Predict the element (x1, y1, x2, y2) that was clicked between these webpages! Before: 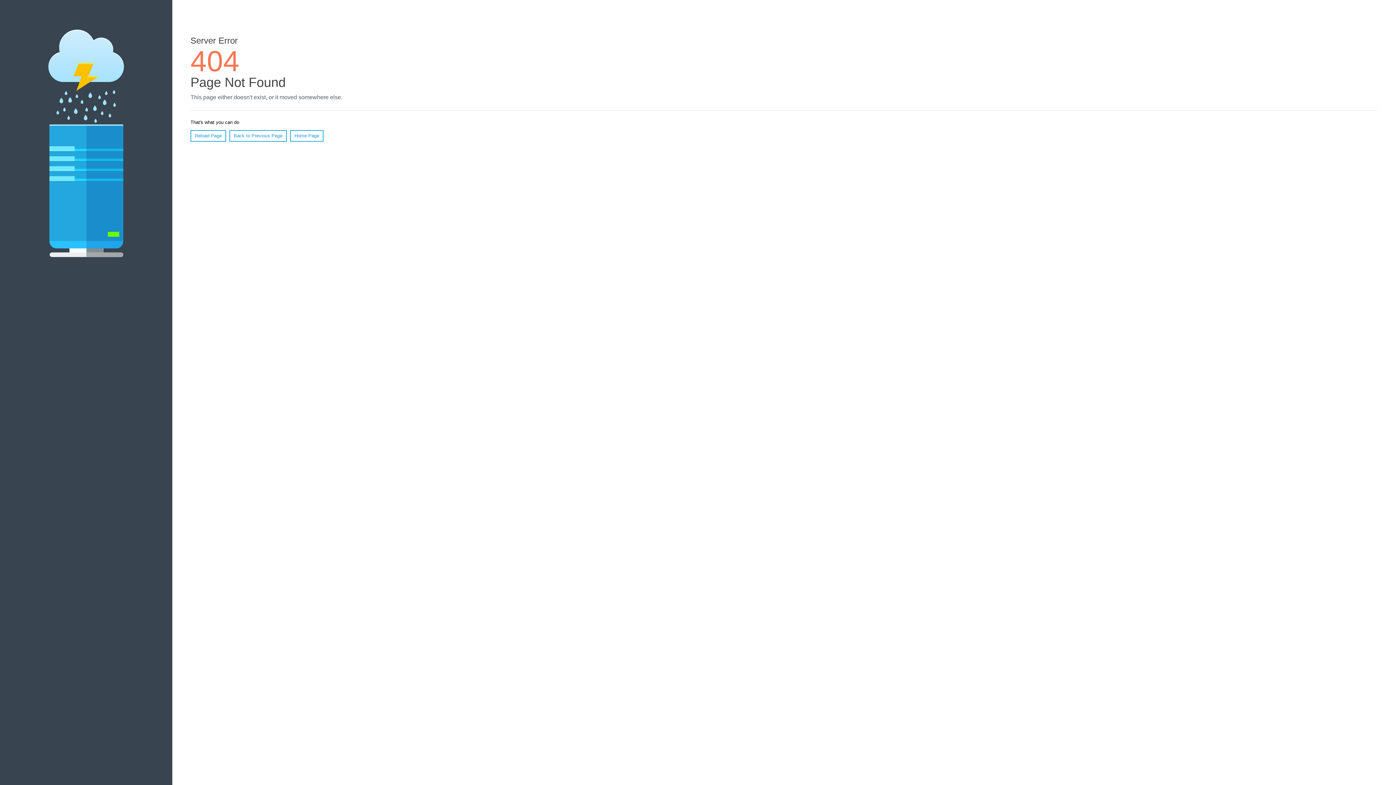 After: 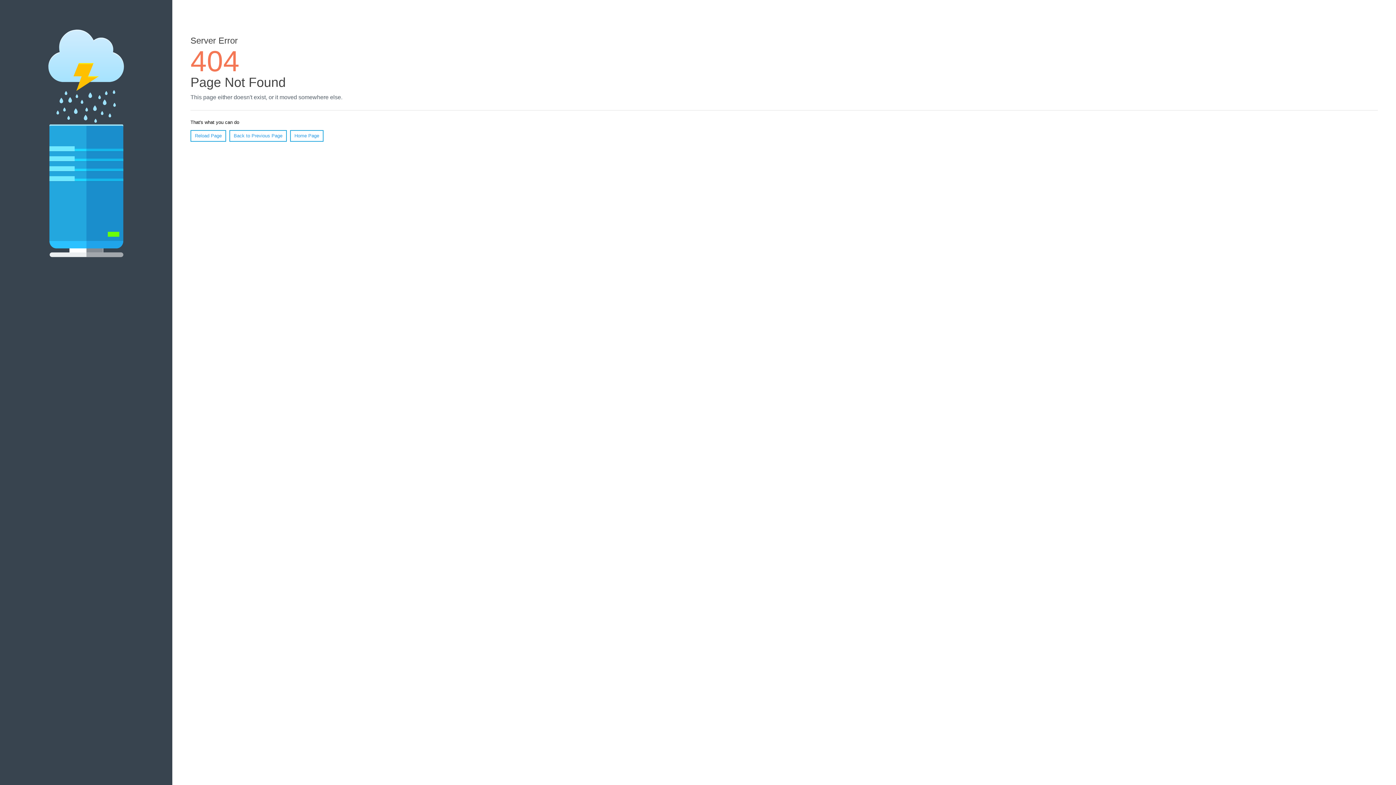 Action: bbox: (190, 130, 226, 141) label: Reload Page